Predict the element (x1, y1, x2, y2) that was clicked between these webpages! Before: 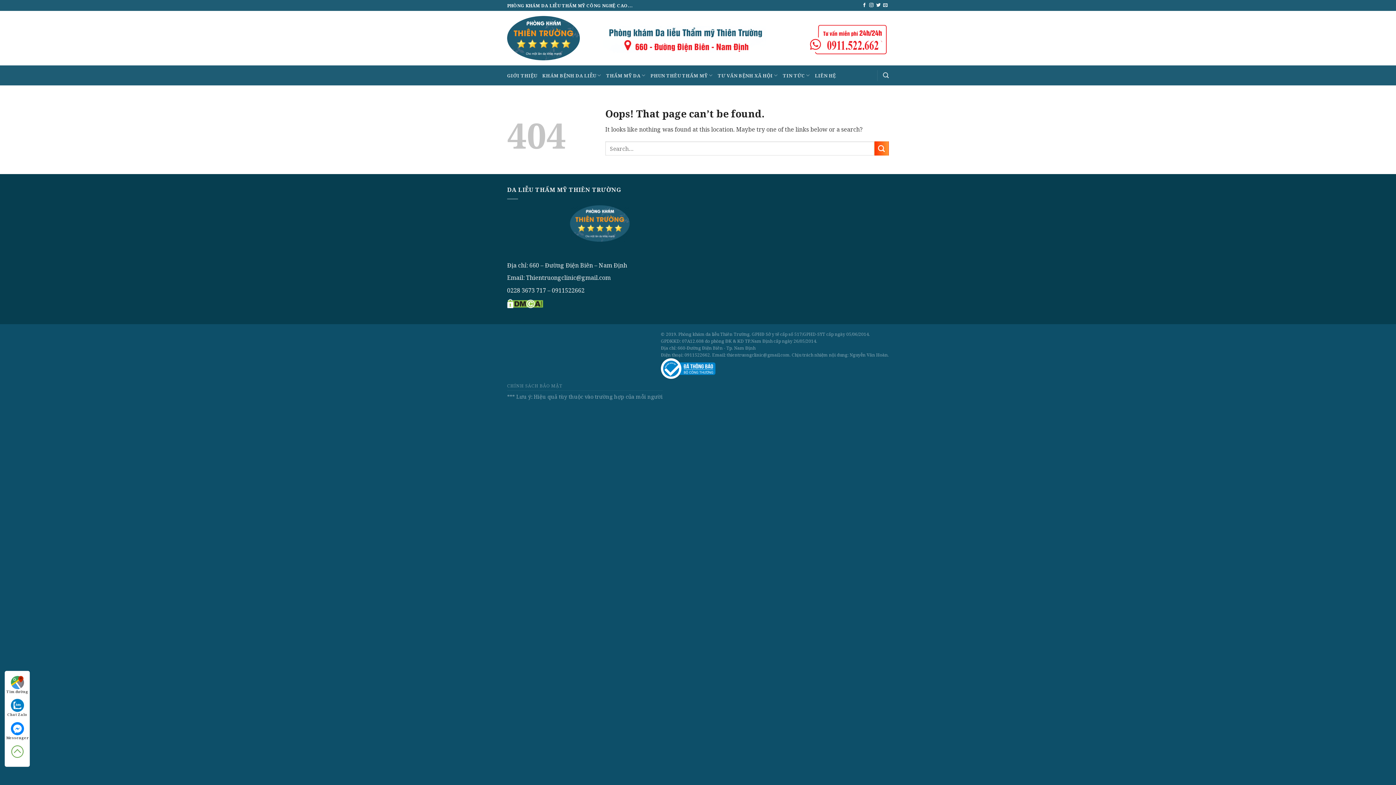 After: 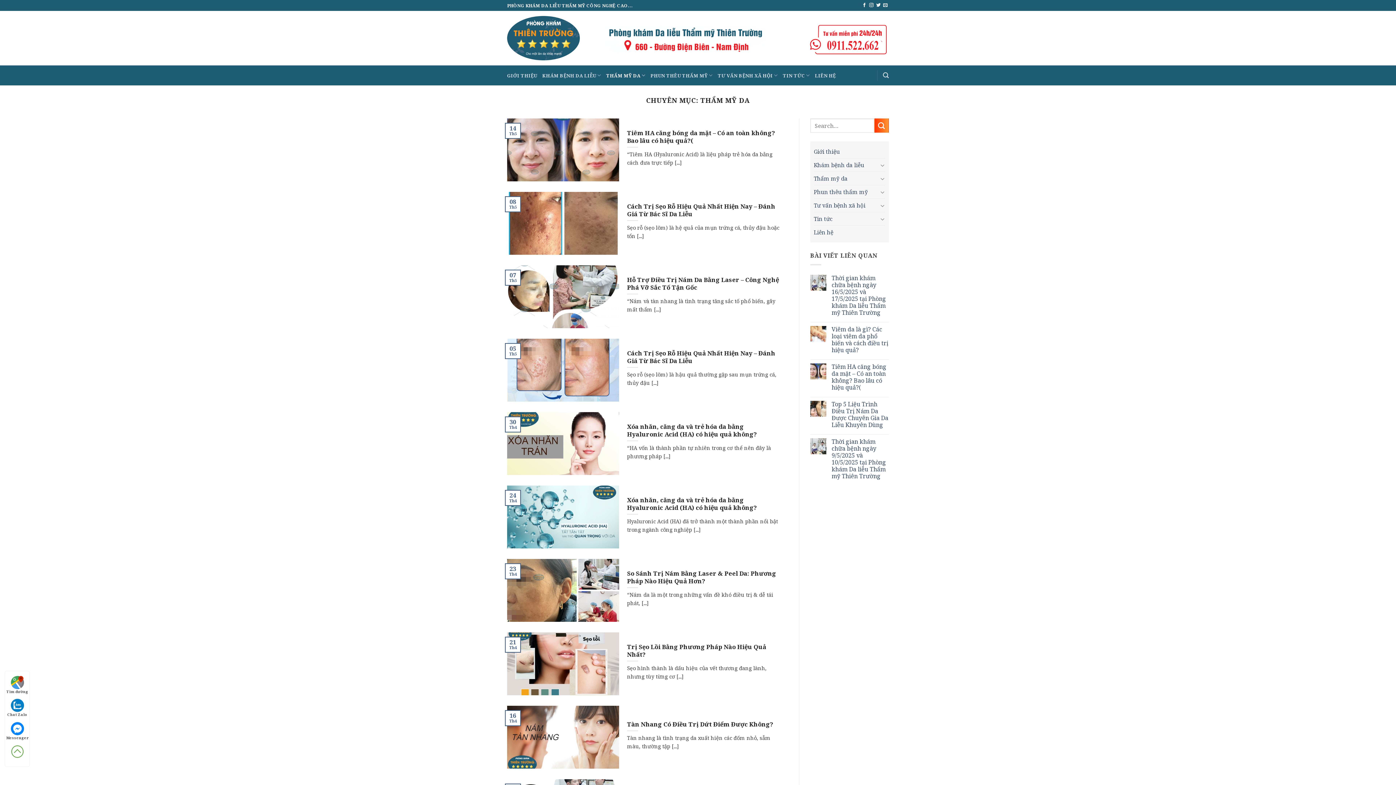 Action: label: THẨM MỸ DA bbox: (606, 68, 645, 82)